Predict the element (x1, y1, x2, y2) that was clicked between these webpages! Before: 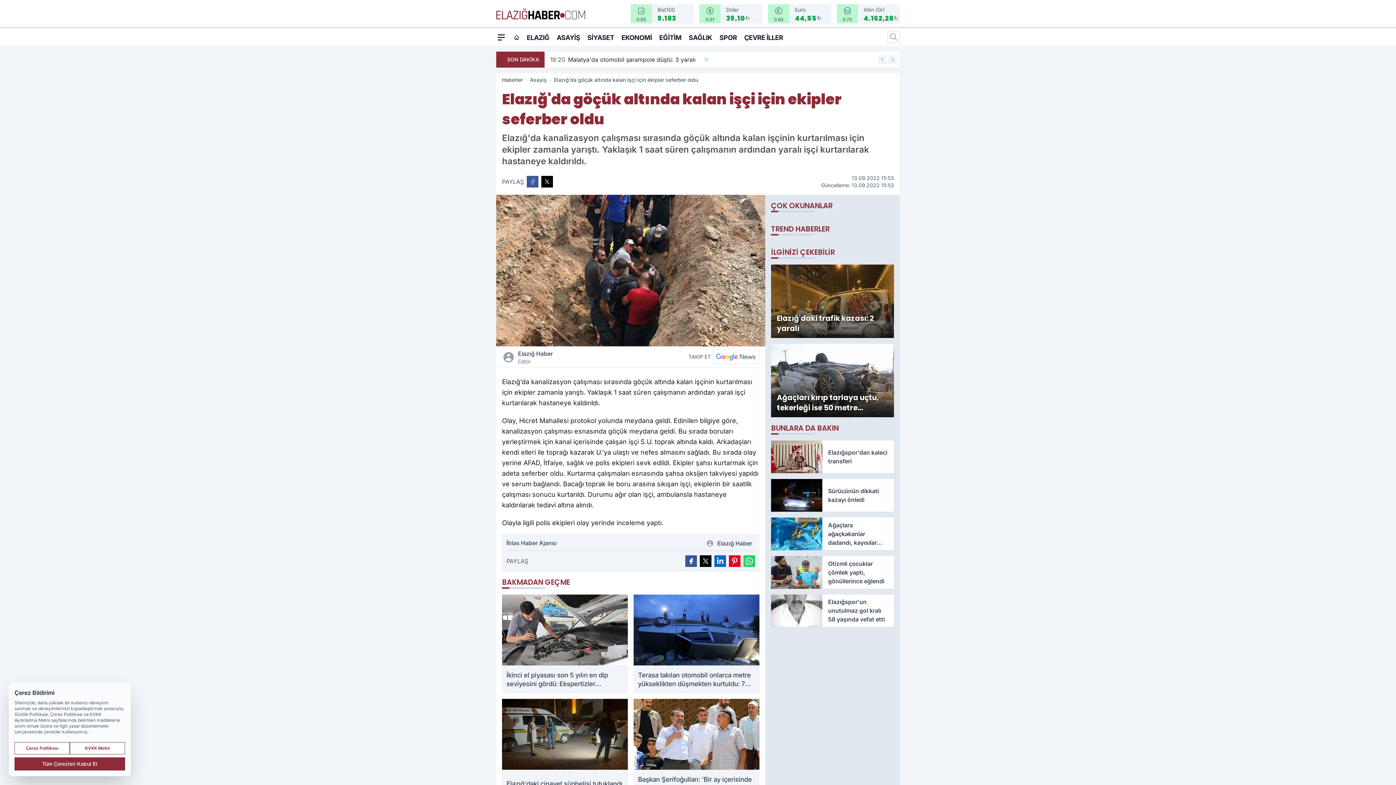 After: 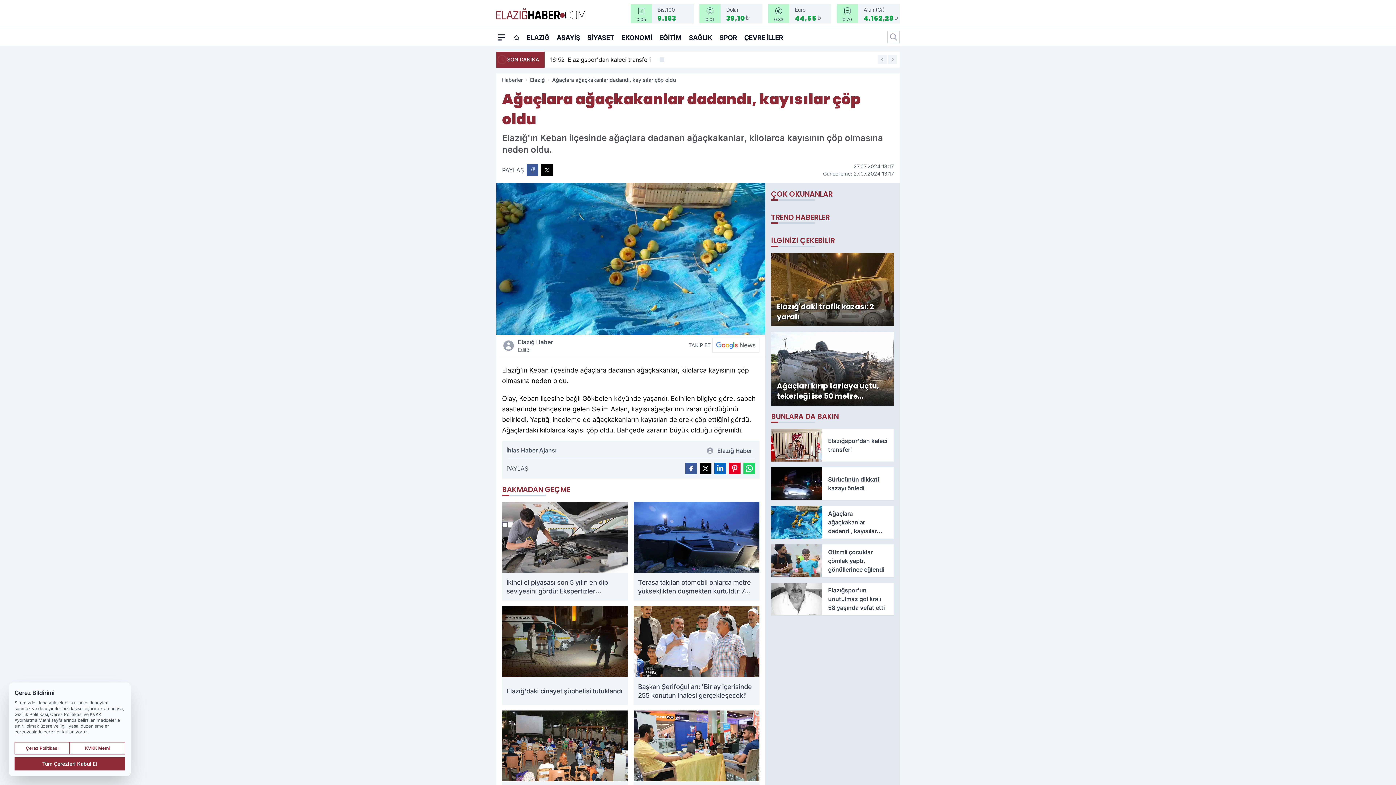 Action: label: Ağaçlara ağaçkakanlar dadandı, kayısılar çöp oldu bbox: (771, 517, 894, 550)